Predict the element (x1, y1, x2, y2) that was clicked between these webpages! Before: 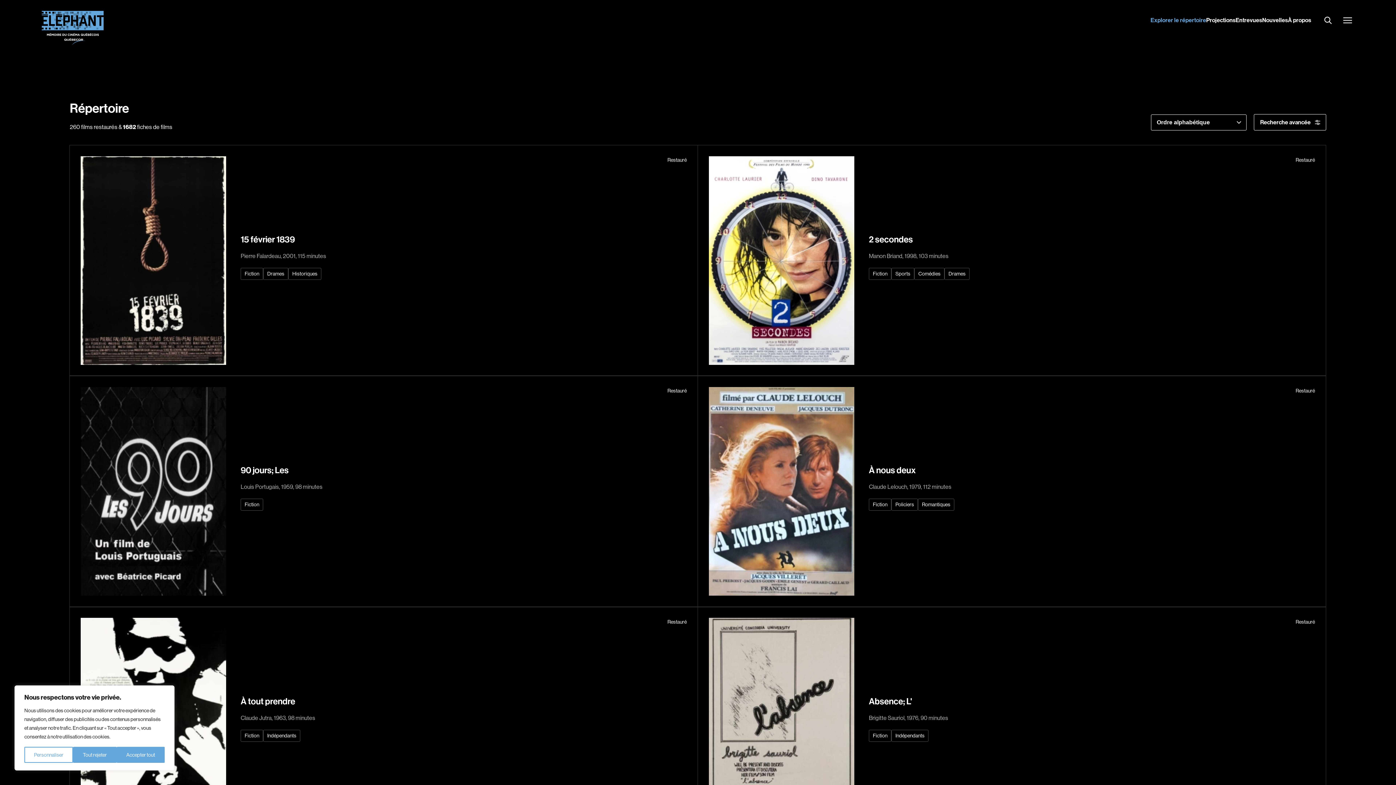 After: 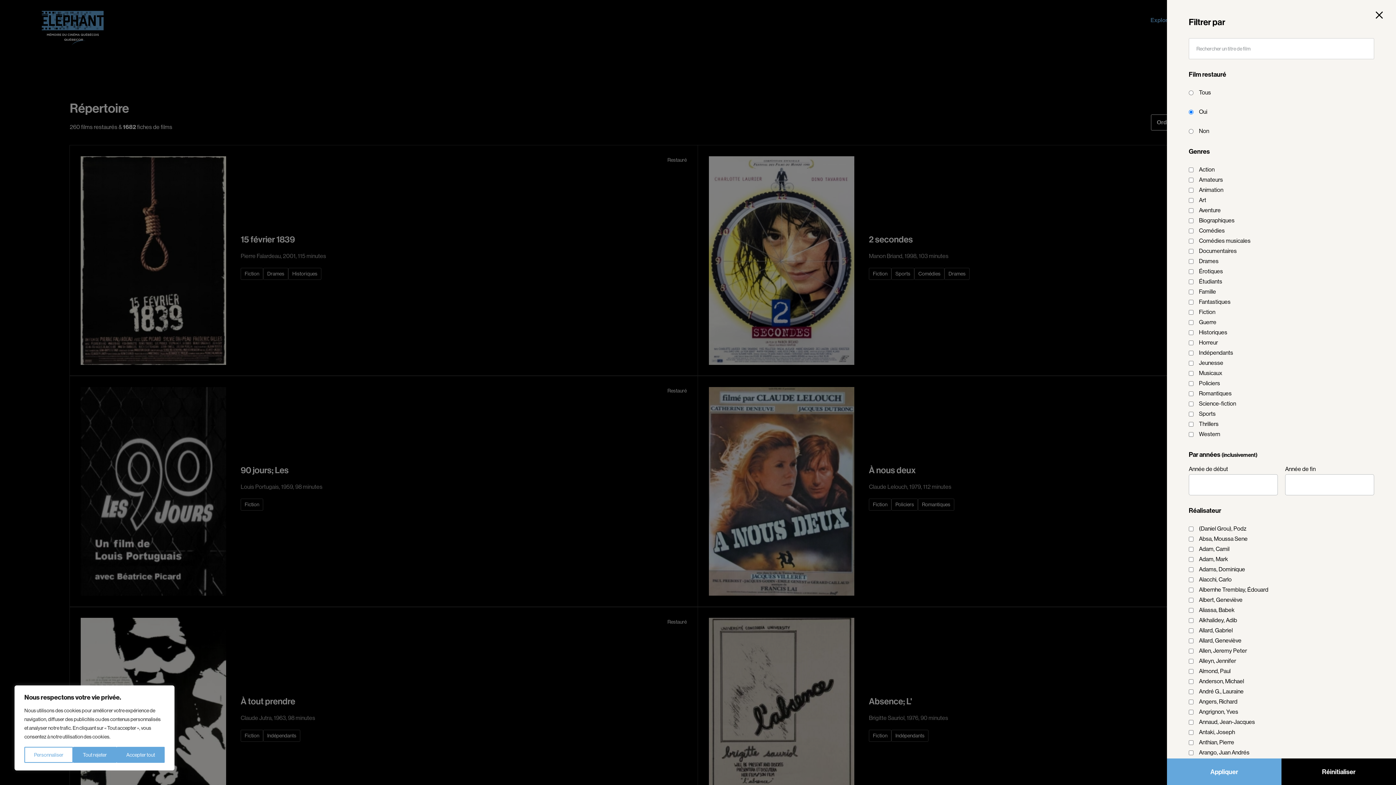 Action: bbox: (1254, 114, 1326, 130) label: Recherche avancée